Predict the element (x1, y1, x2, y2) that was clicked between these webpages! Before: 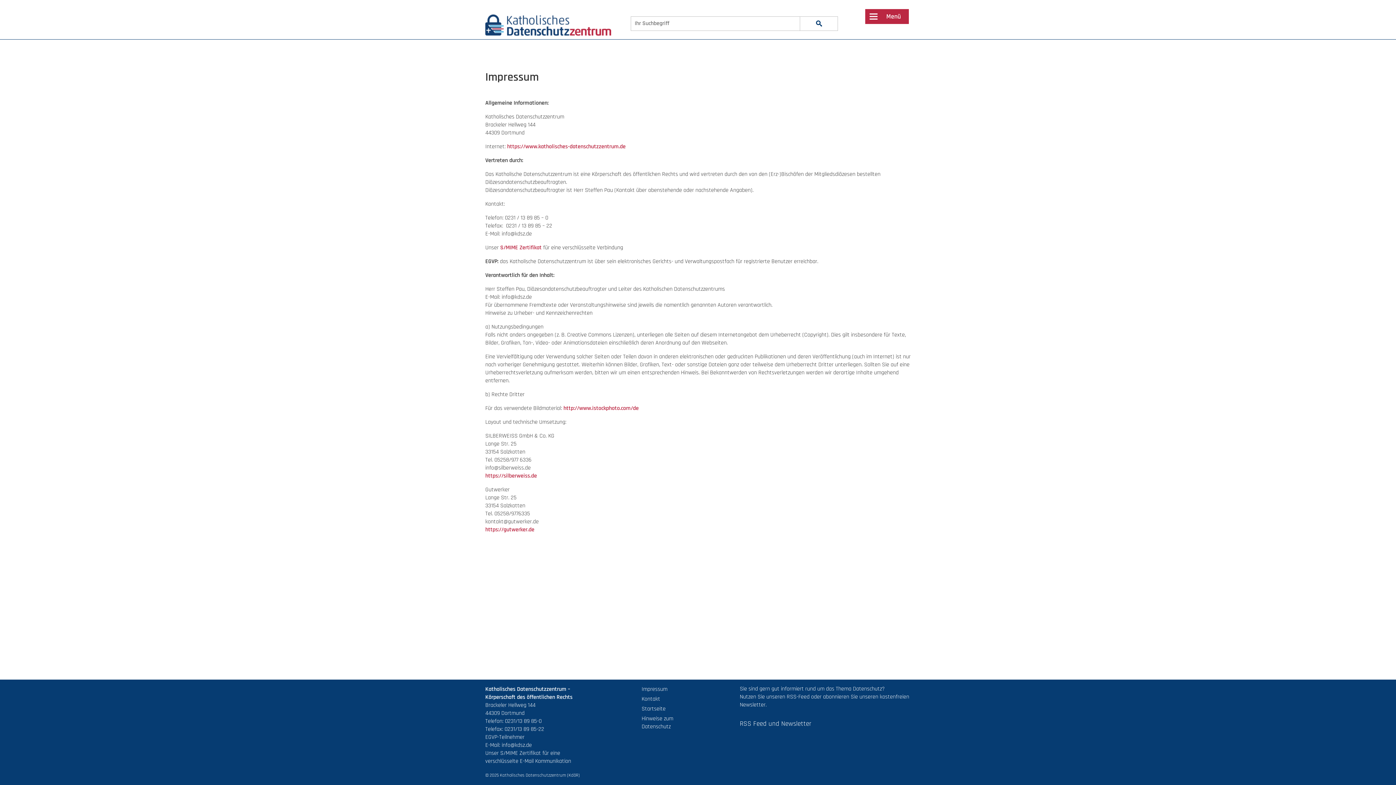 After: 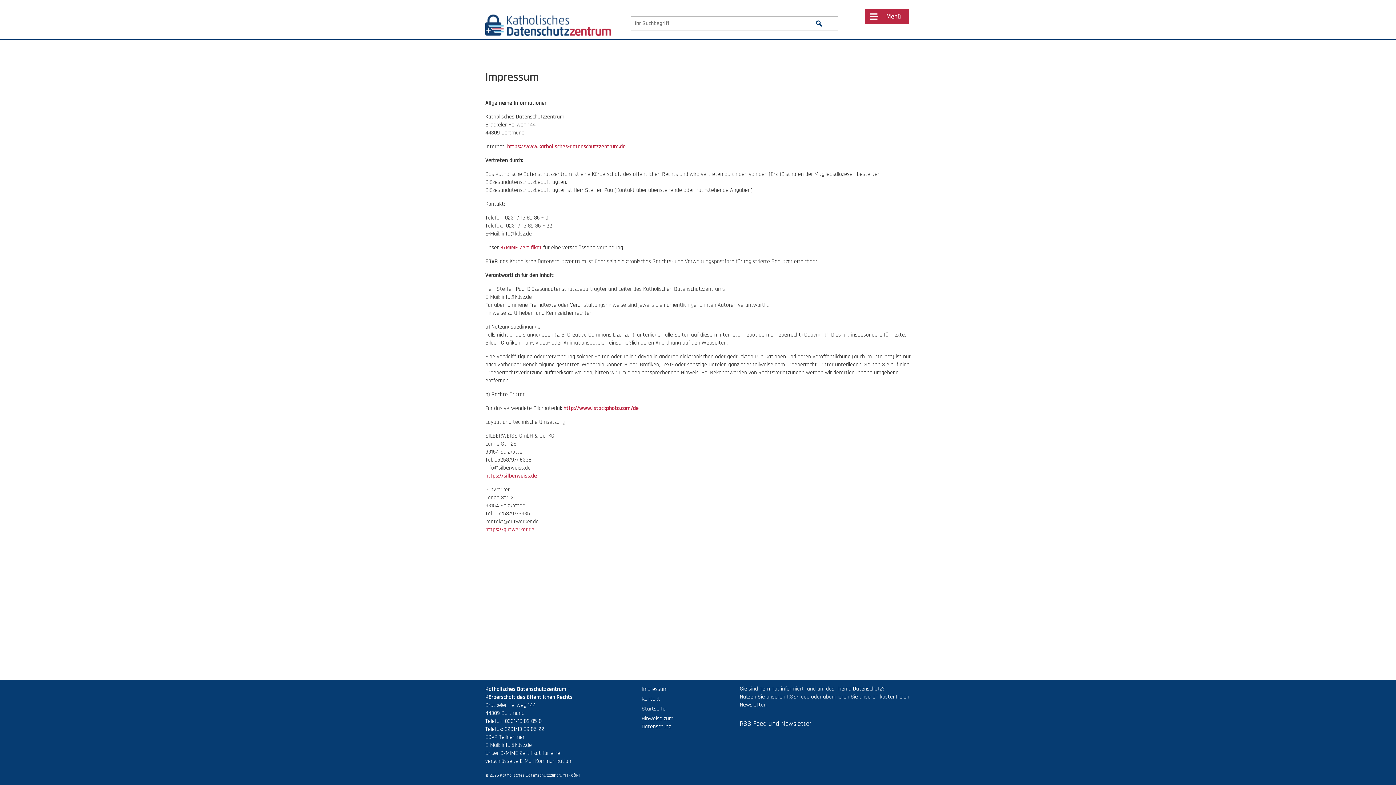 Action: label: Impressum bbox: (641, 685, 667, 693)